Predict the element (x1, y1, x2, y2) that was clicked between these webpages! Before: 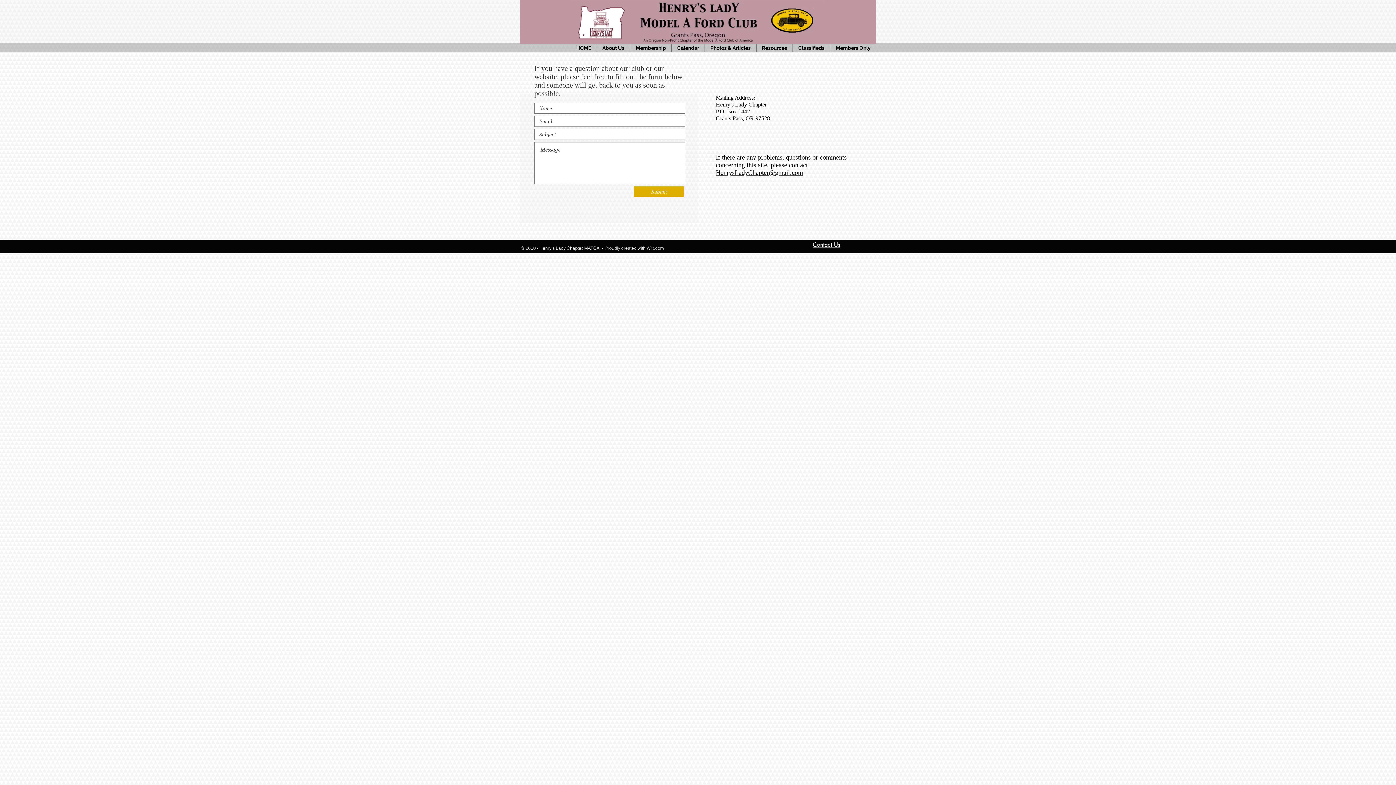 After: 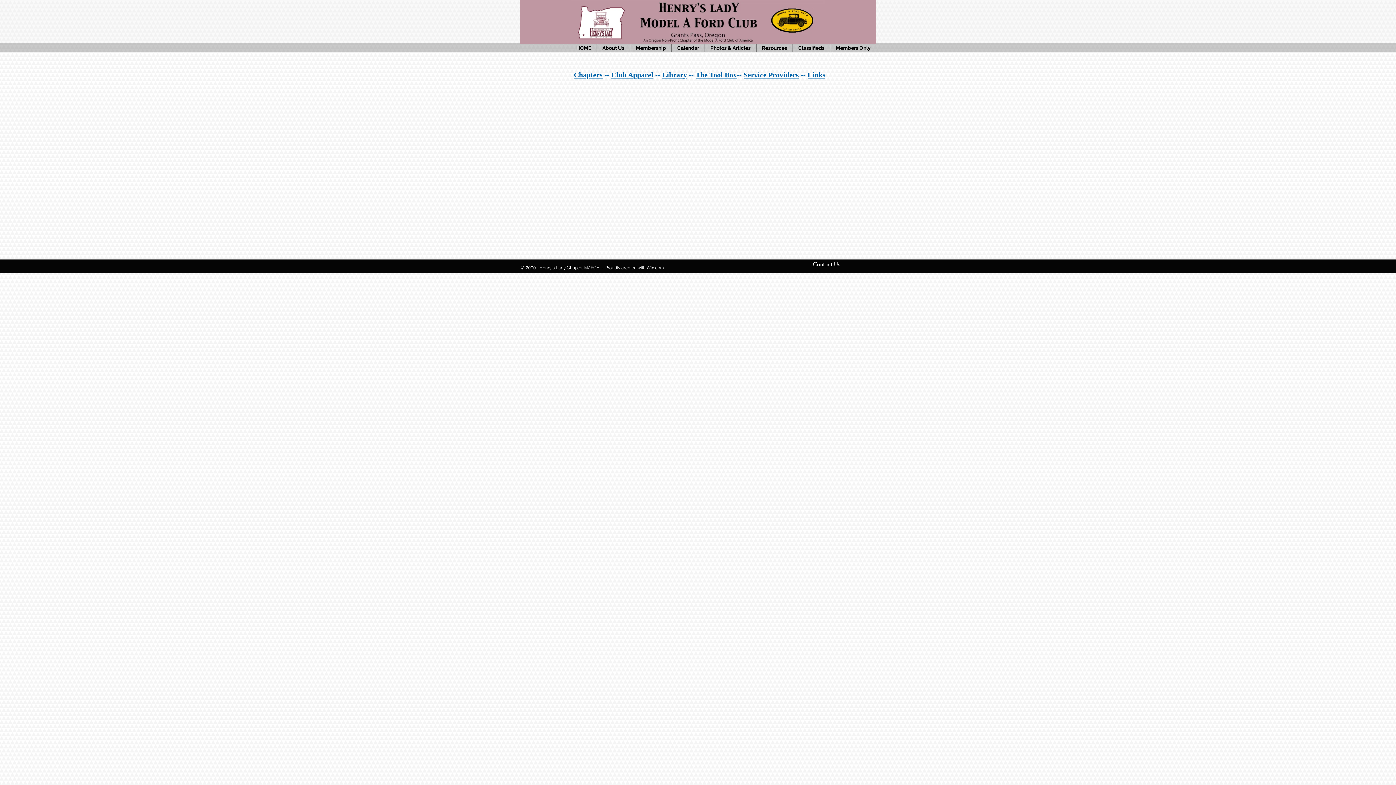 Action: label: Resources bbox: (756, 44, 792, 52)